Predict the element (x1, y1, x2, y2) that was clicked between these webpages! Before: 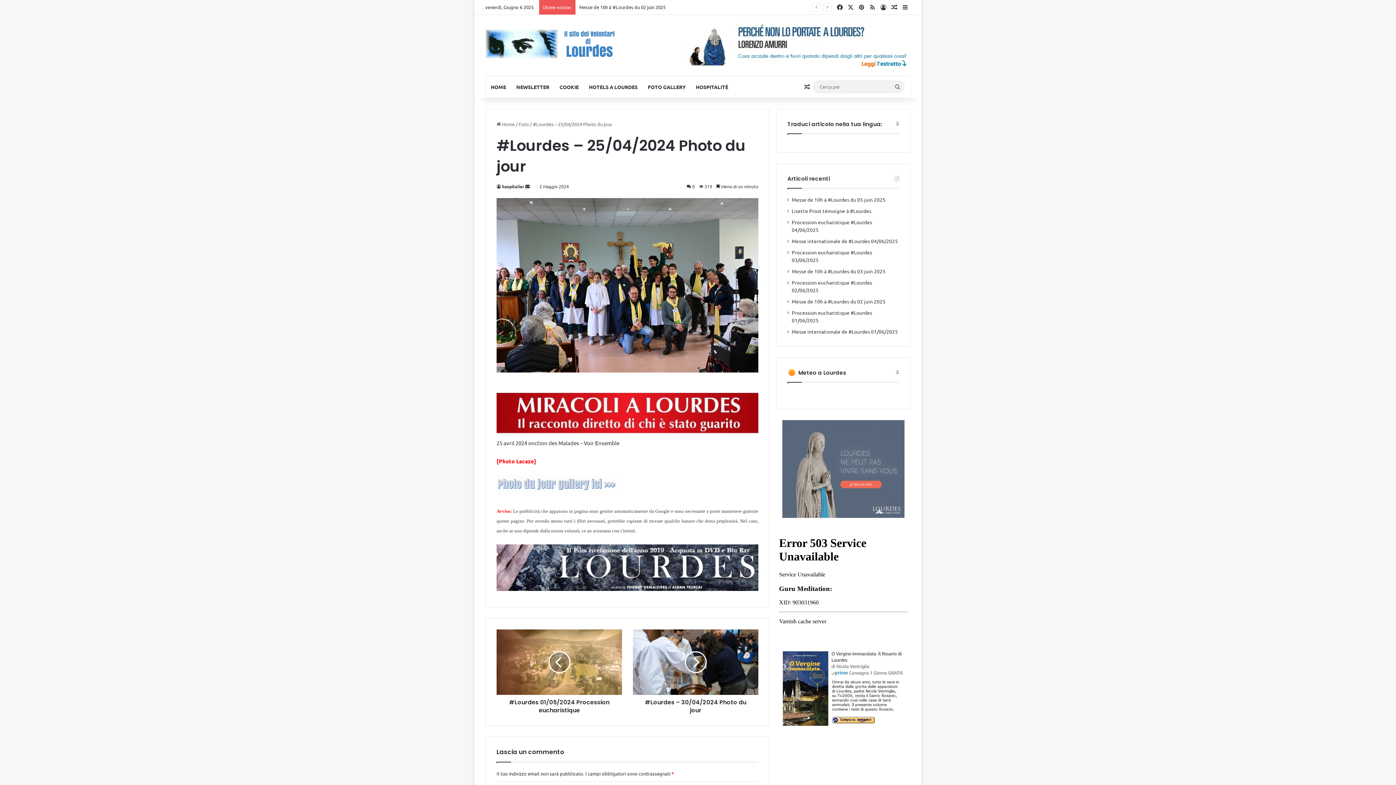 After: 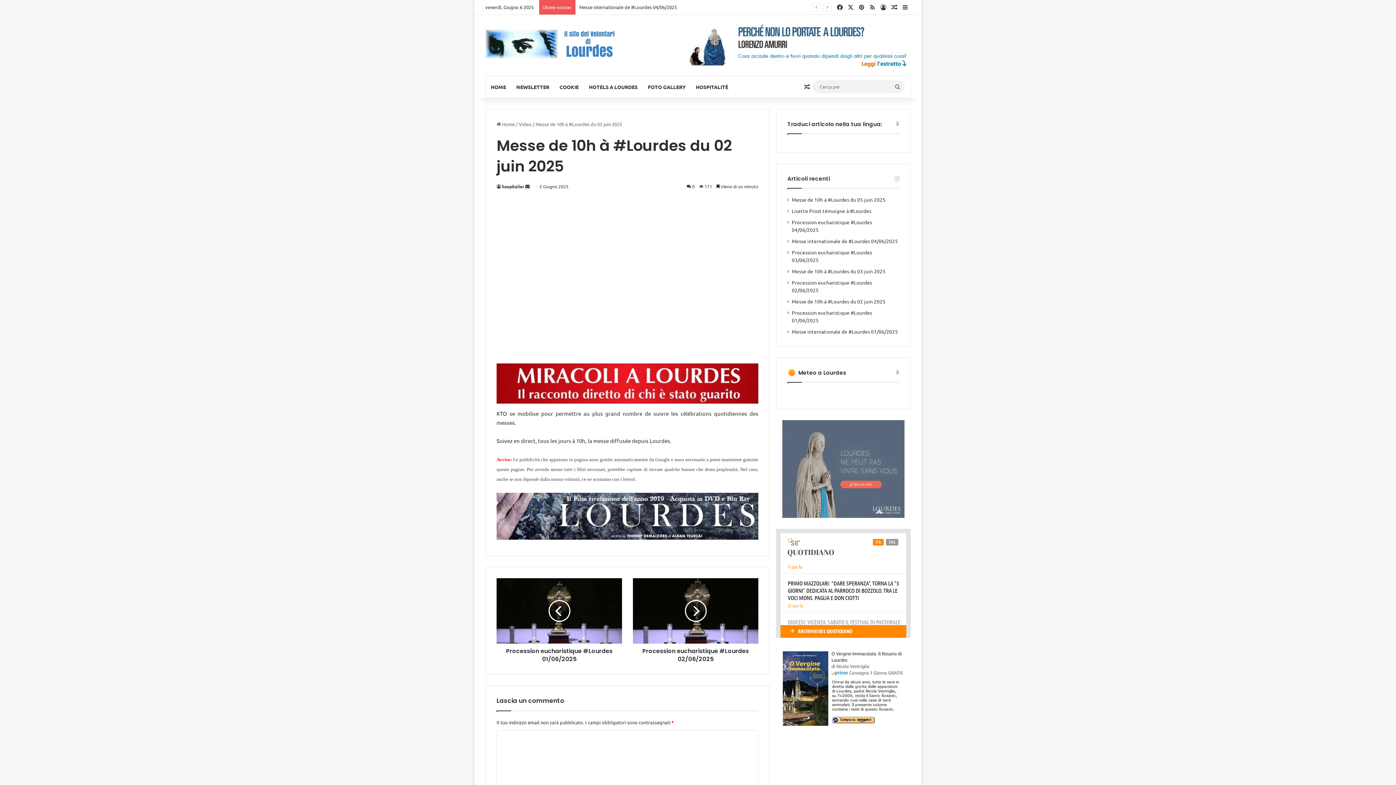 Action: label: Messe de 10h à #Lourdes du 02 juin 2025 bbox: (792, 298, 885, 304)